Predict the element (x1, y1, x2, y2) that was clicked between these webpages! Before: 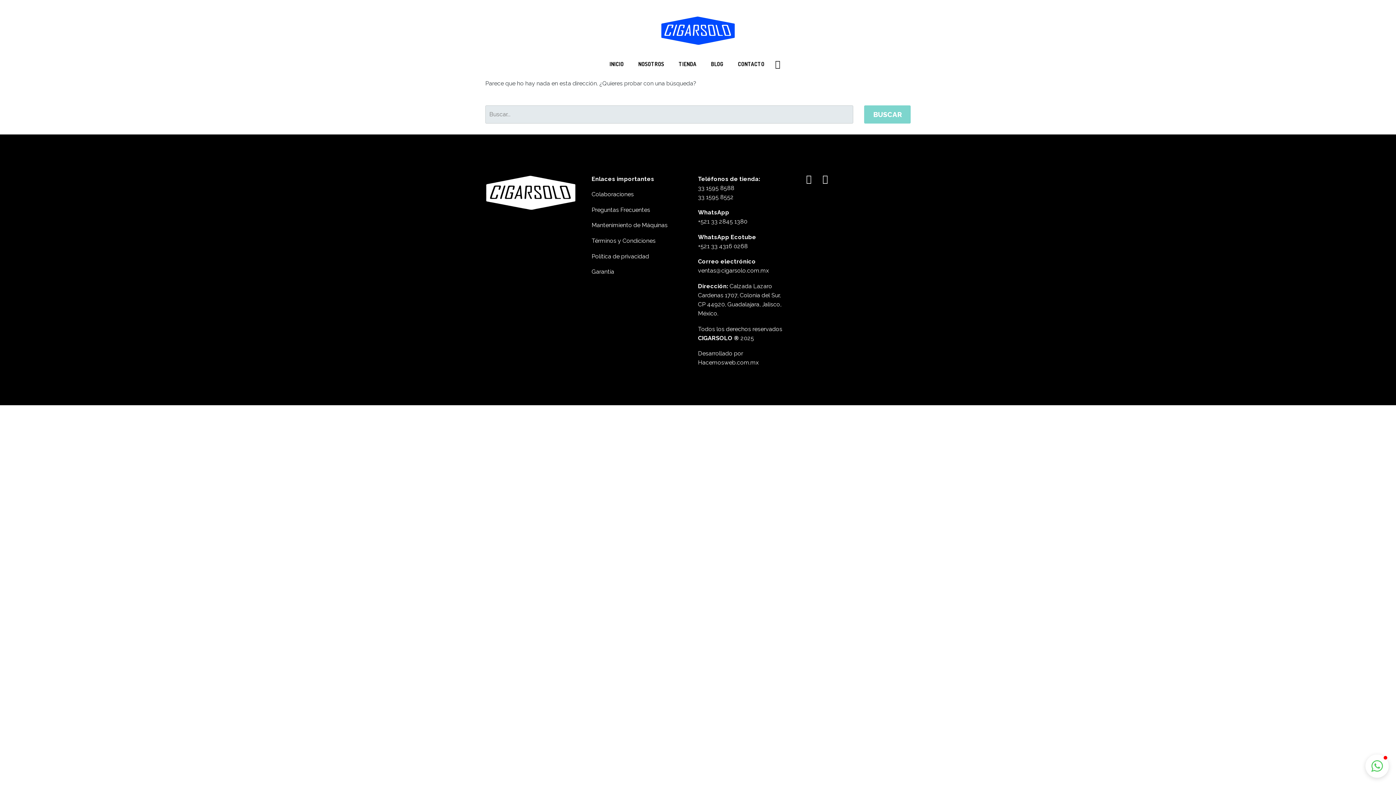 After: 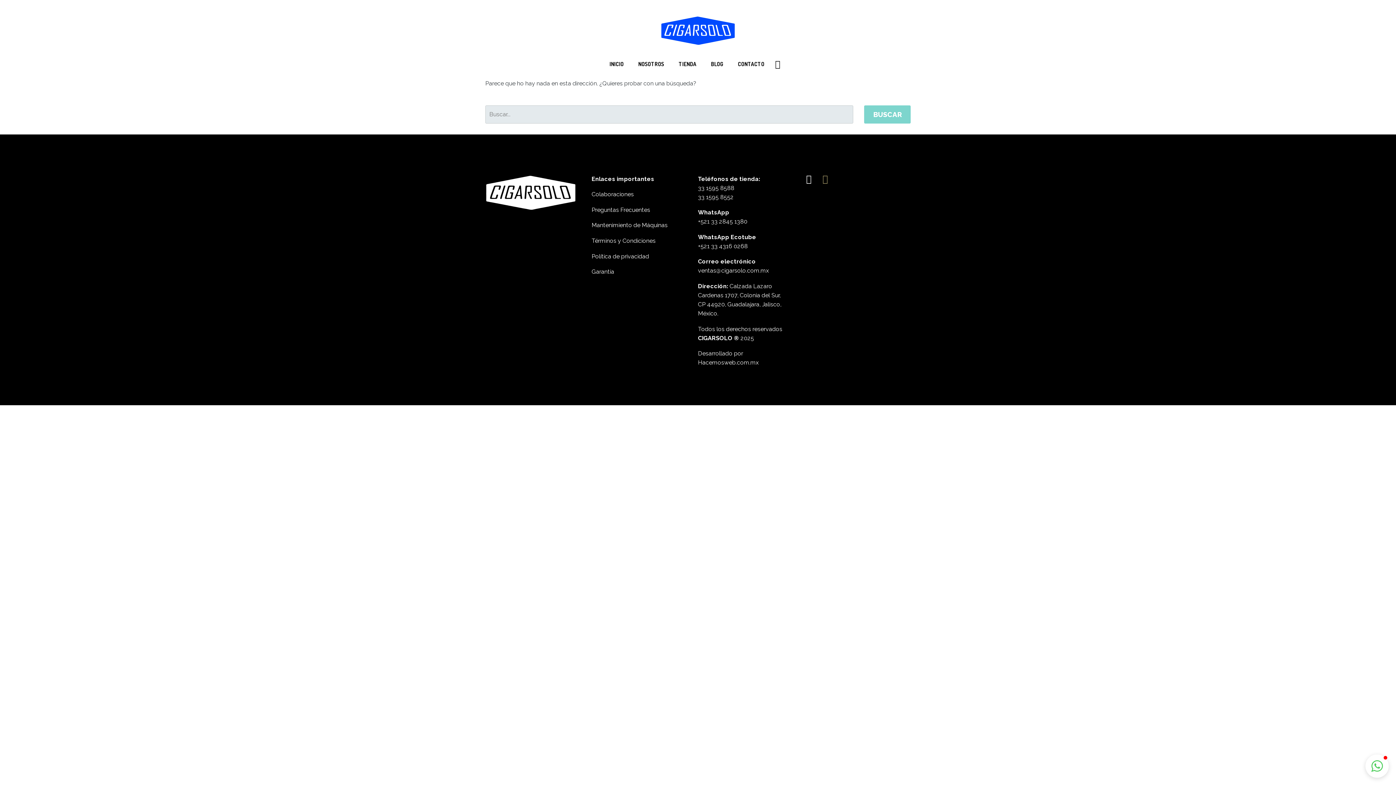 Action: bbox: (820, 174, 830, 183)